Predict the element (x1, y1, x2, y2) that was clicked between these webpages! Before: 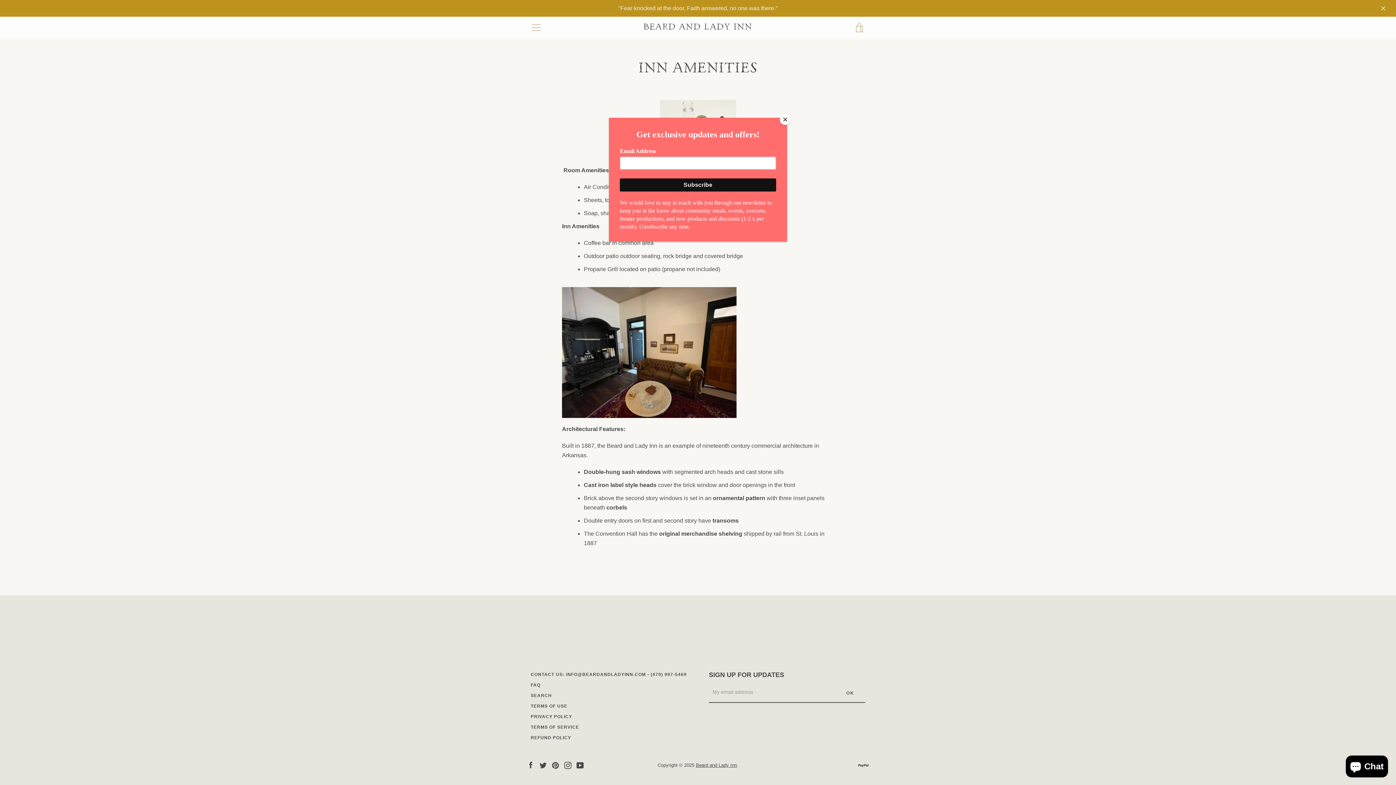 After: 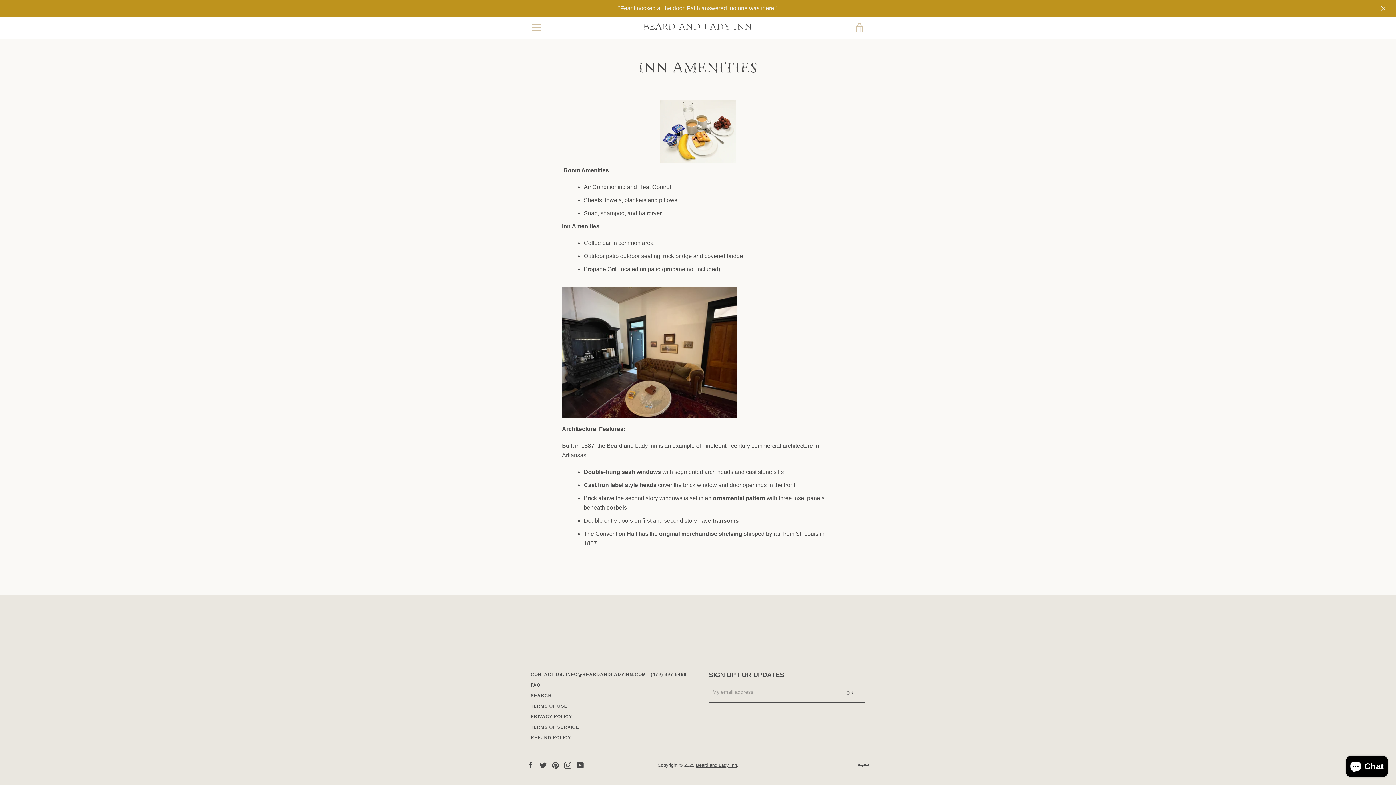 Action: label: Close bbox: (780, 114, 790, 125)